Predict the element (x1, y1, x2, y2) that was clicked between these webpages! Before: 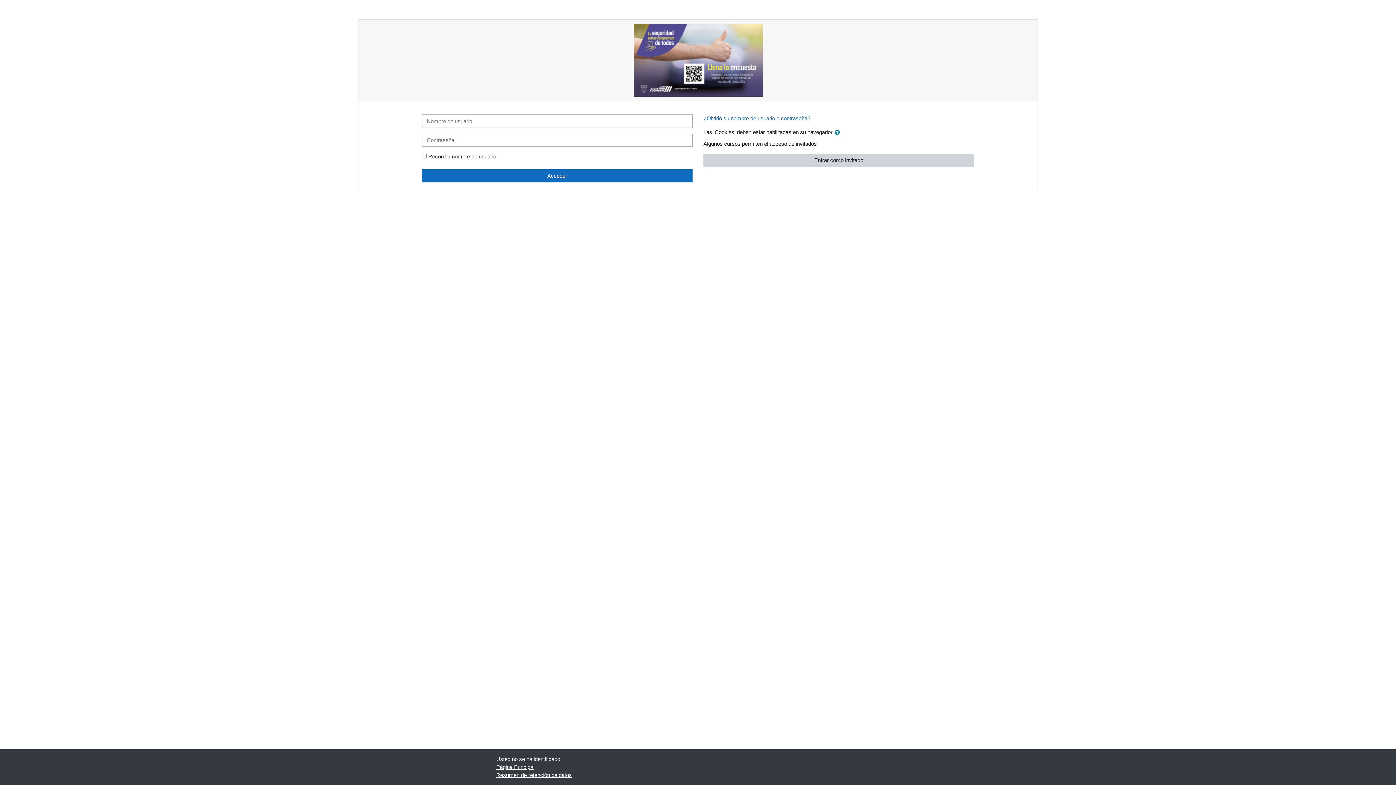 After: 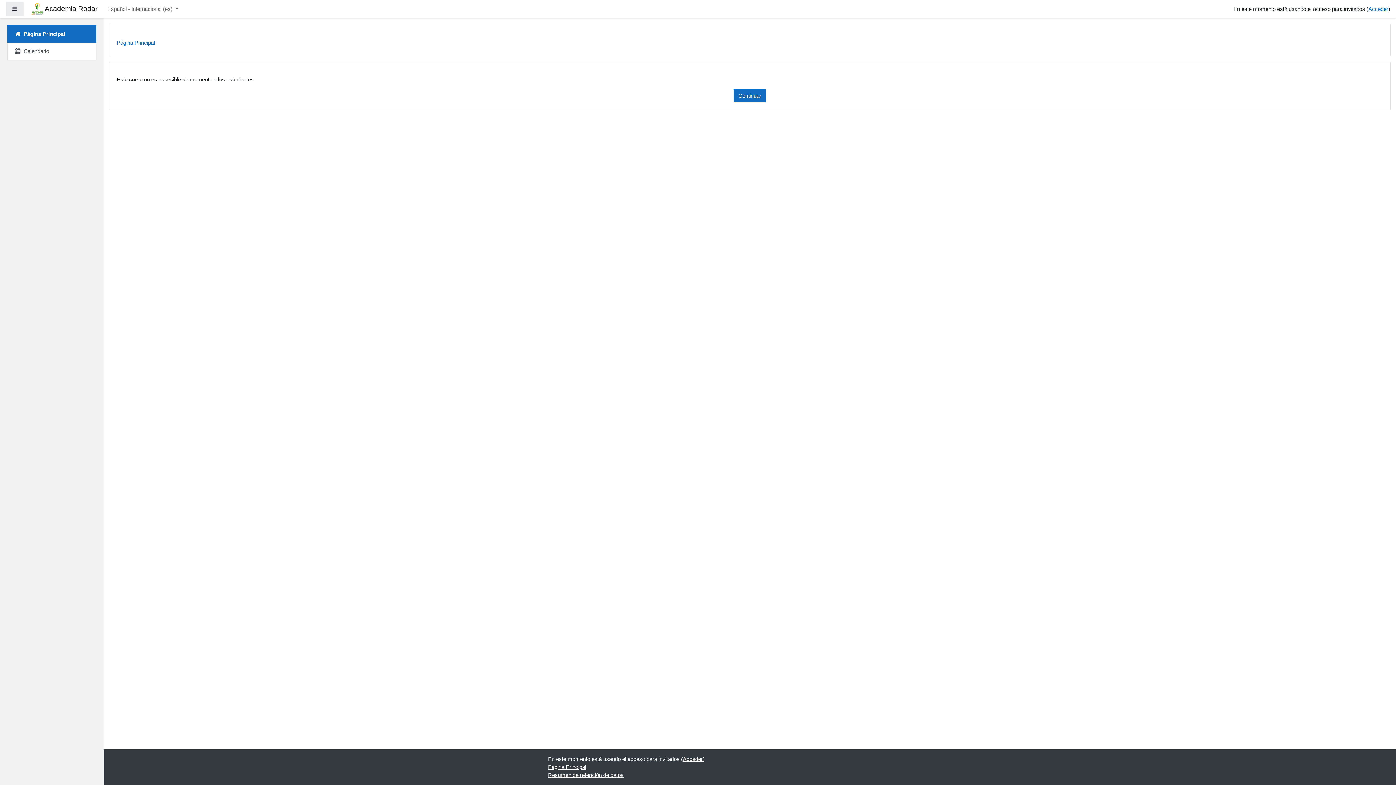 Action: bbox: (703, 153, 974, 166) label: Entrar como invitado